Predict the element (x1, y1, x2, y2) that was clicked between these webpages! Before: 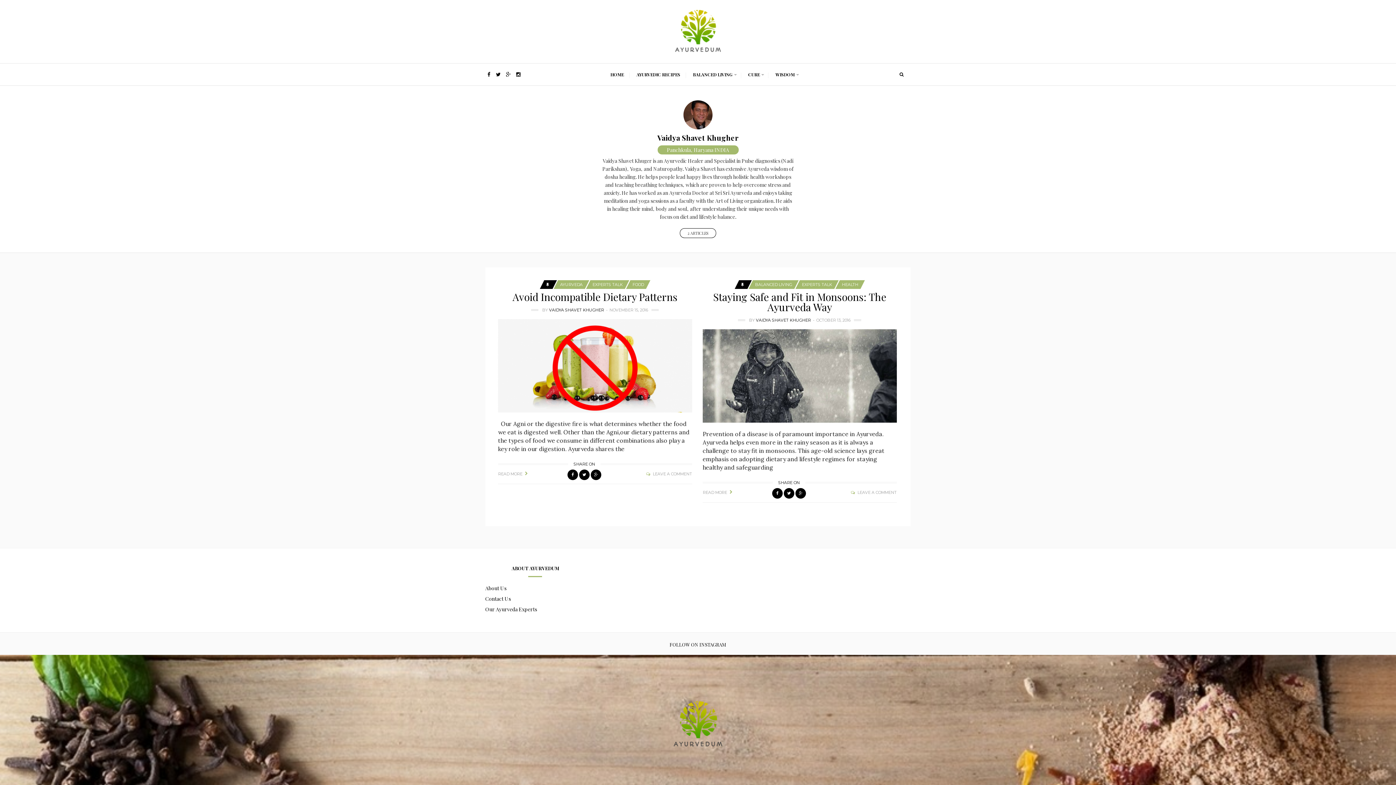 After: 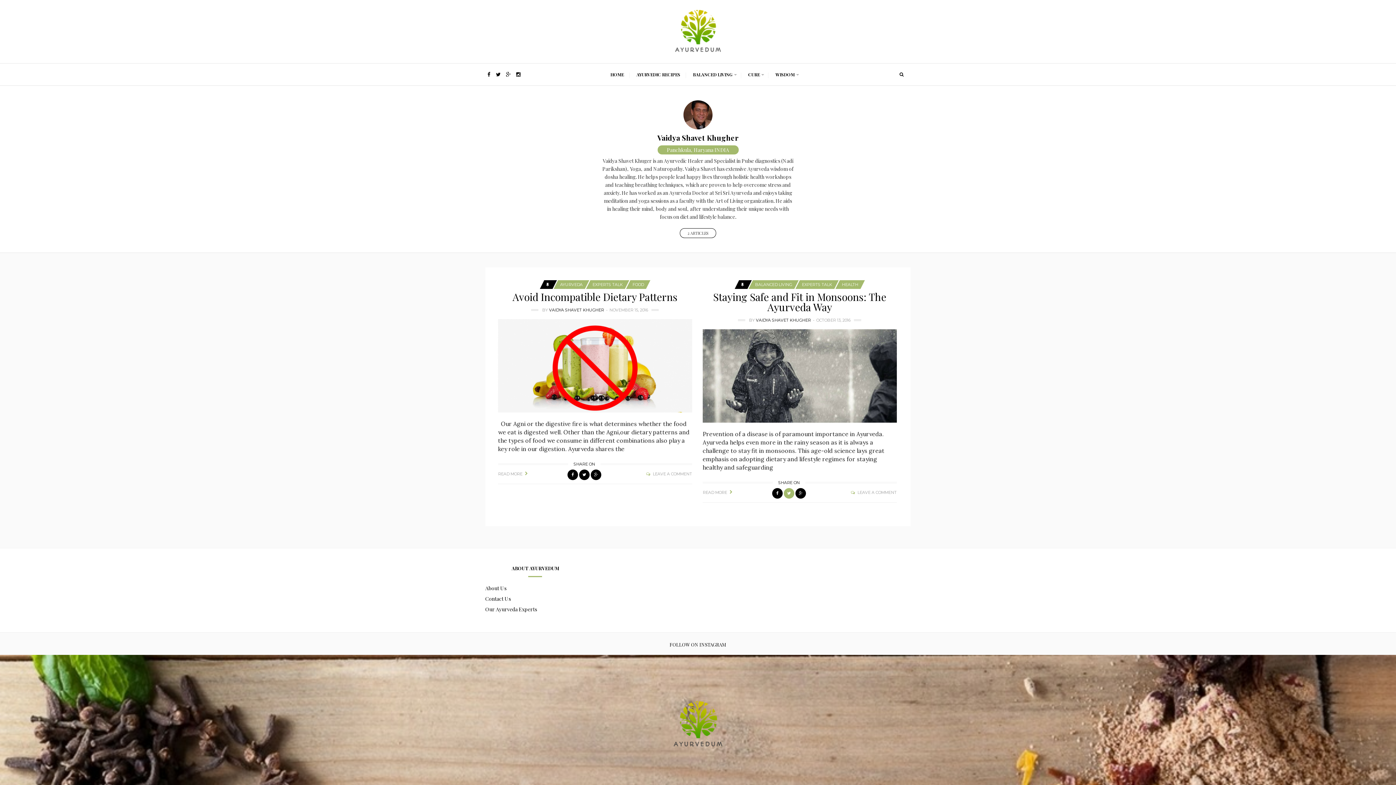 Action: bbox: (783, 490, 794, 495)